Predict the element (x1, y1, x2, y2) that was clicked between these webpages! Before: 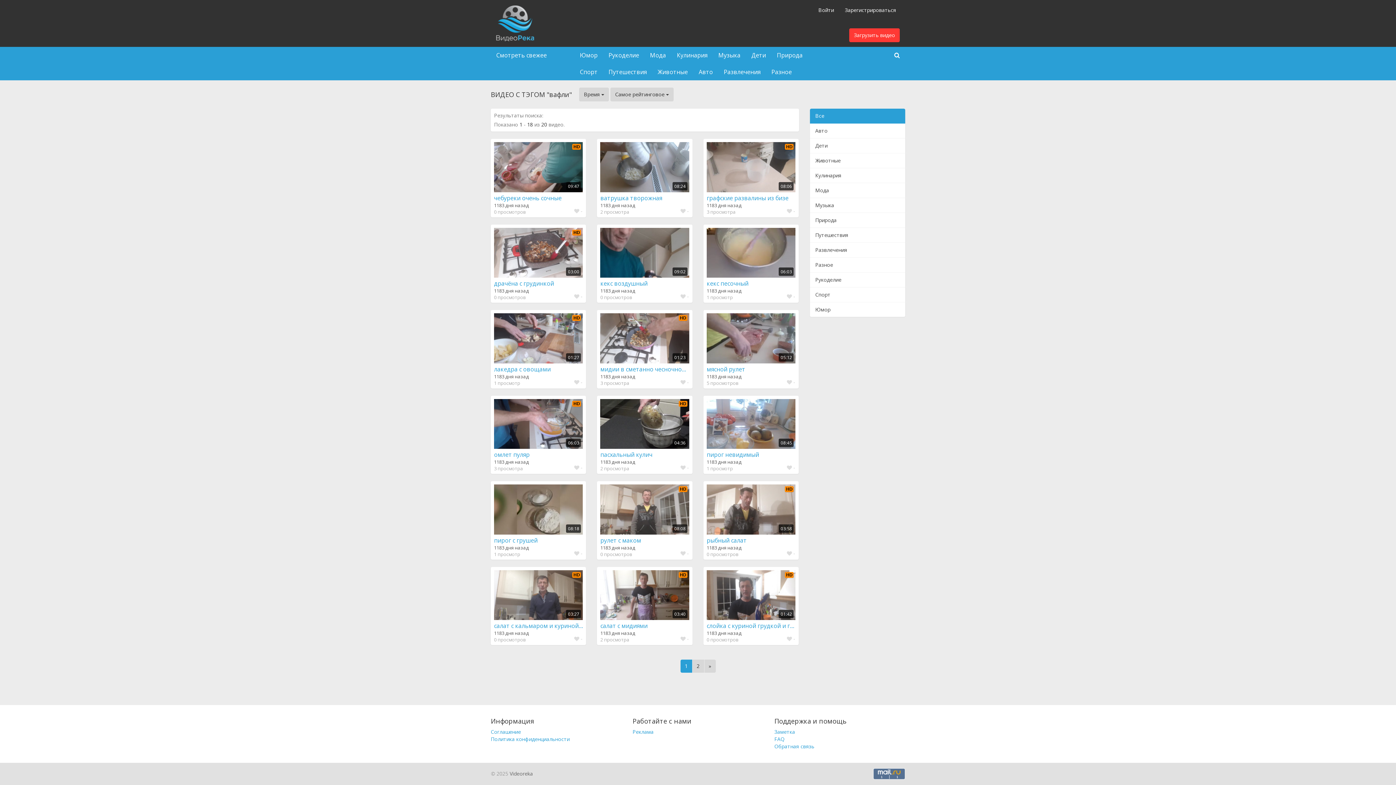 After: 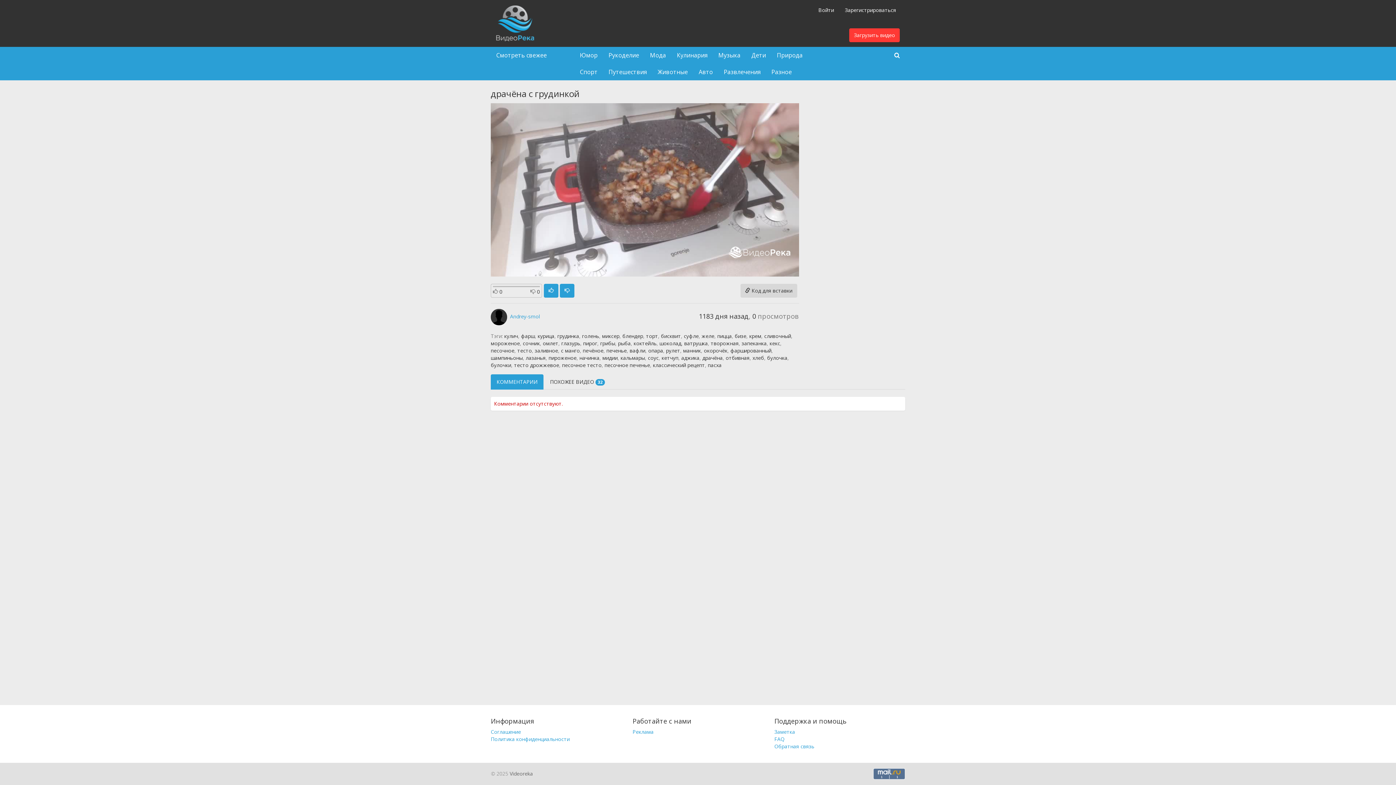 Action: label: HD
03:00
драчёна с грудинкой bbox: (494, 227, 583, 287)